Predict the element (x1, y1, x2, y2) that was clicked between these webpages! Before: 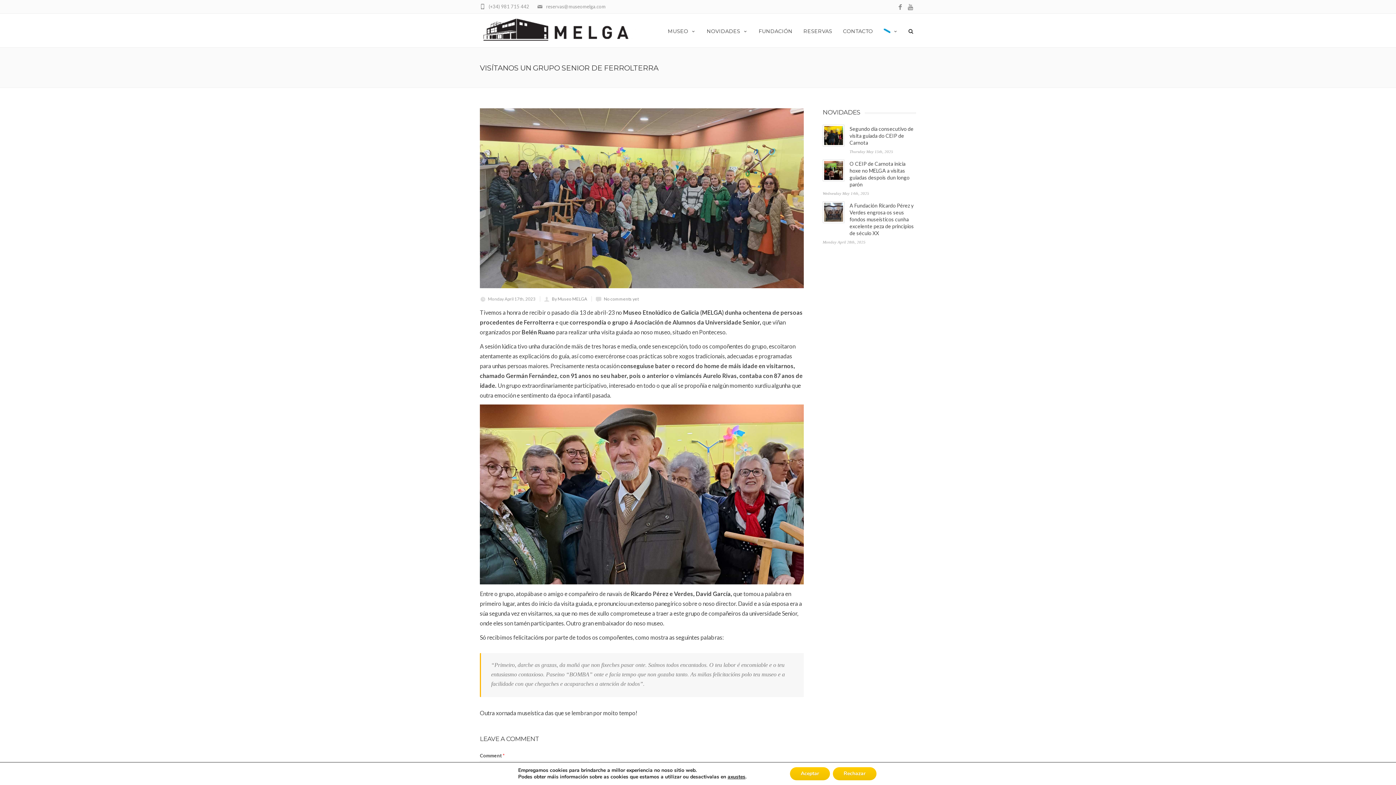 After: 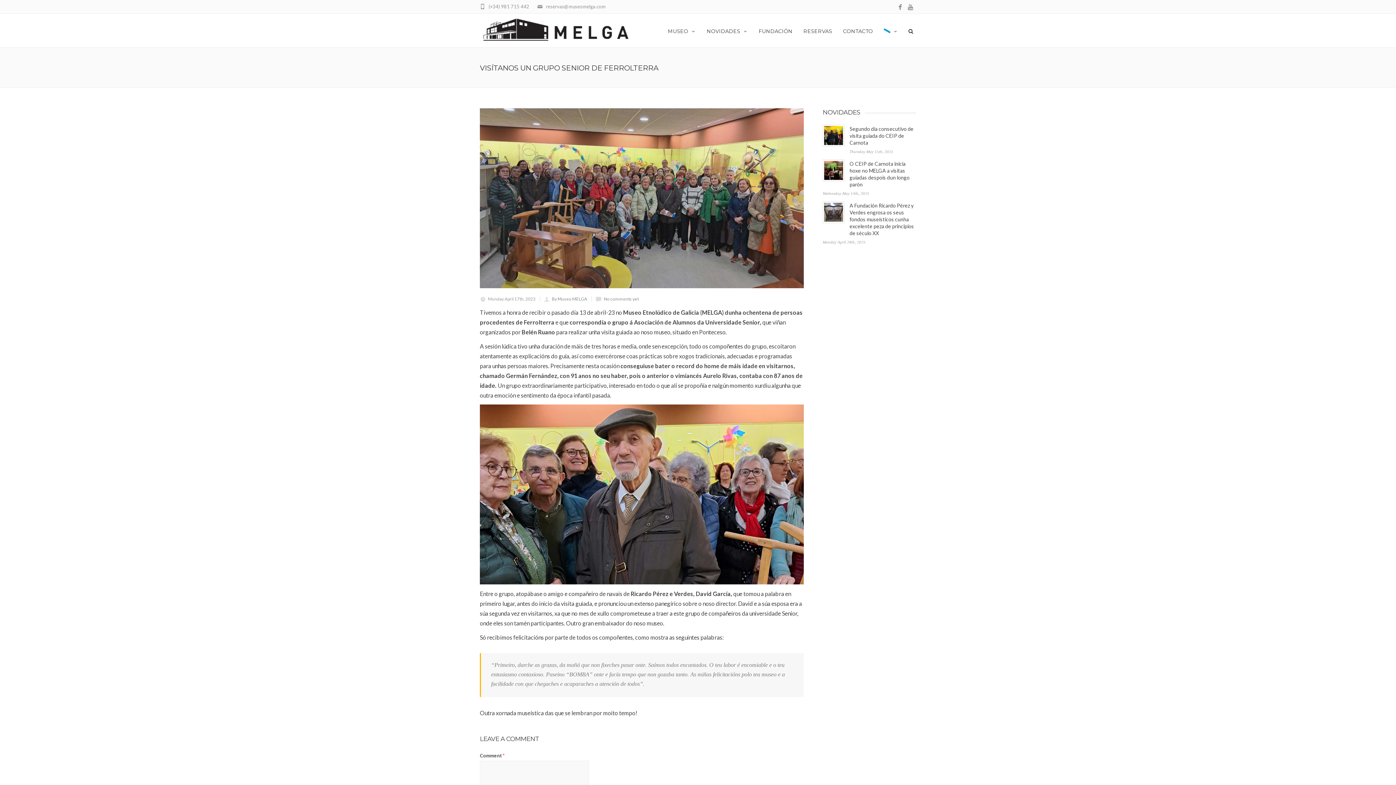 Action: bbox: (841, 767, 886, 780) label: Rechazar